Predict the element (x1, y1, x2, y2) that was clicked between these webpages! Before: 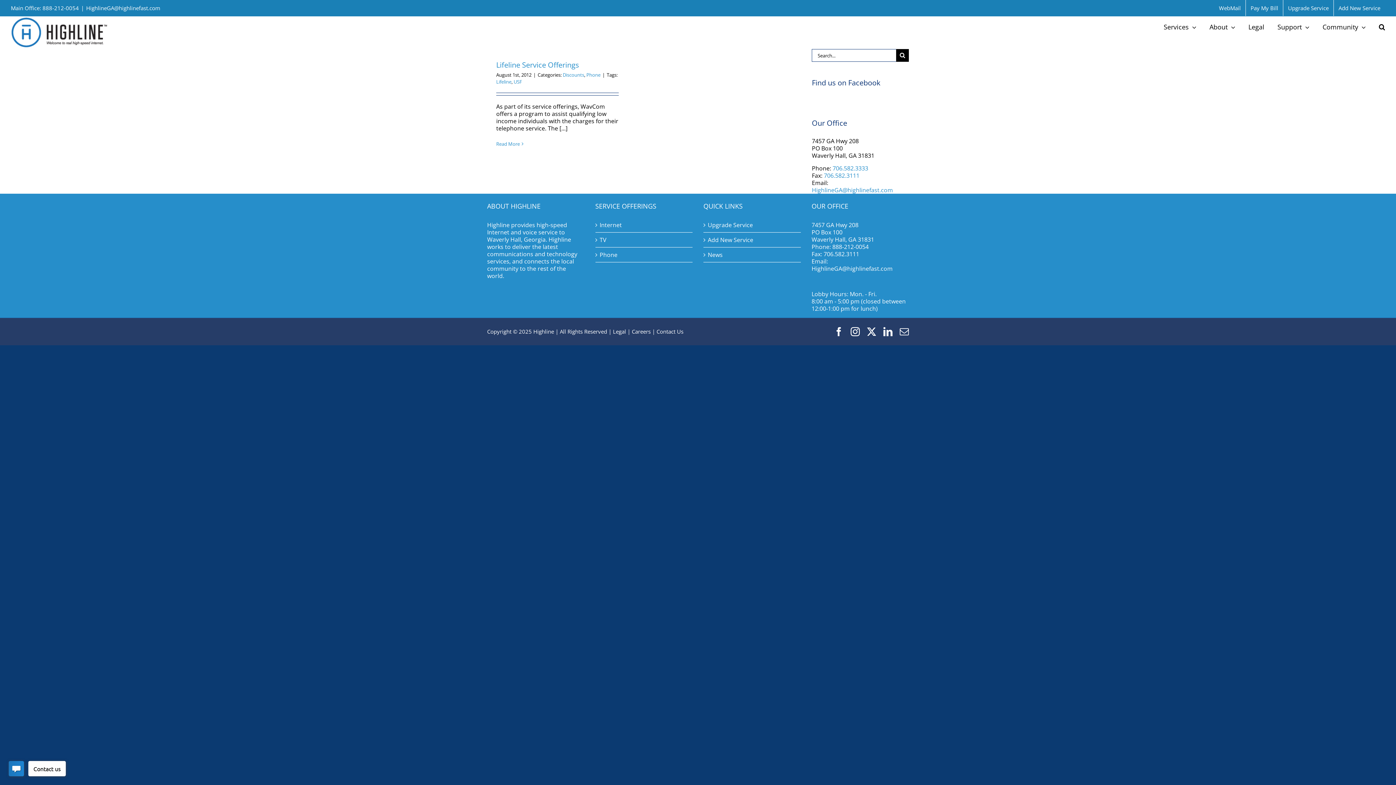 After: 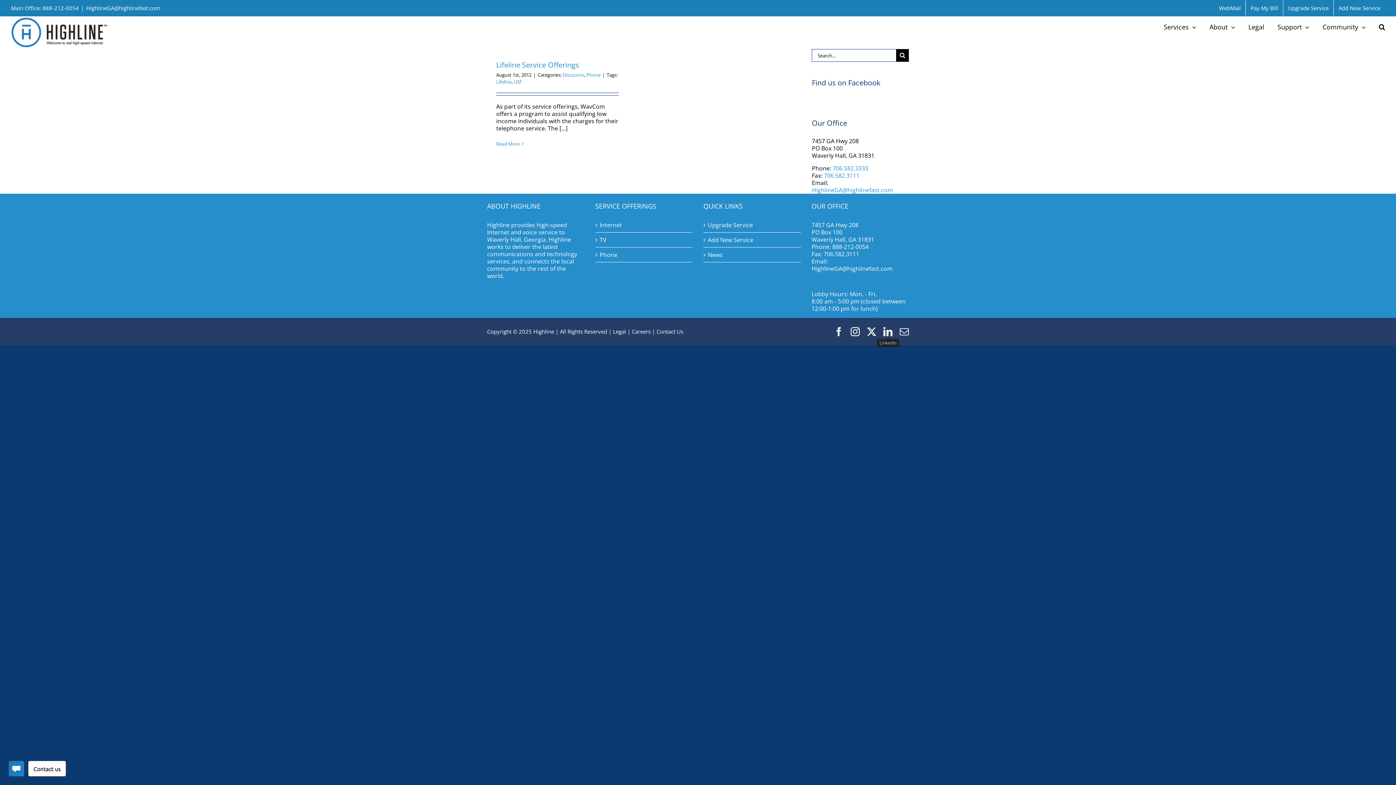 Action: bbox: (883, 327, 892, 336) label: LinkedIn